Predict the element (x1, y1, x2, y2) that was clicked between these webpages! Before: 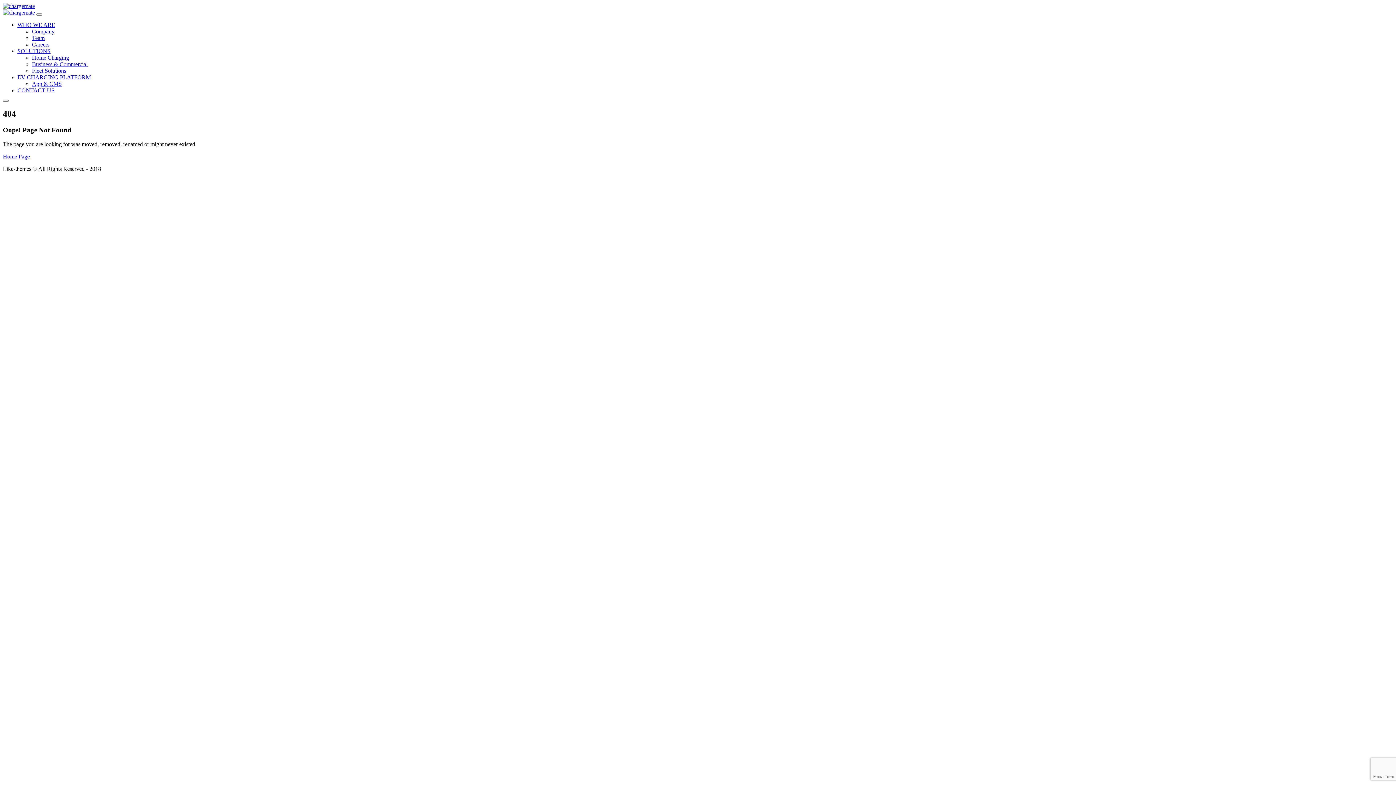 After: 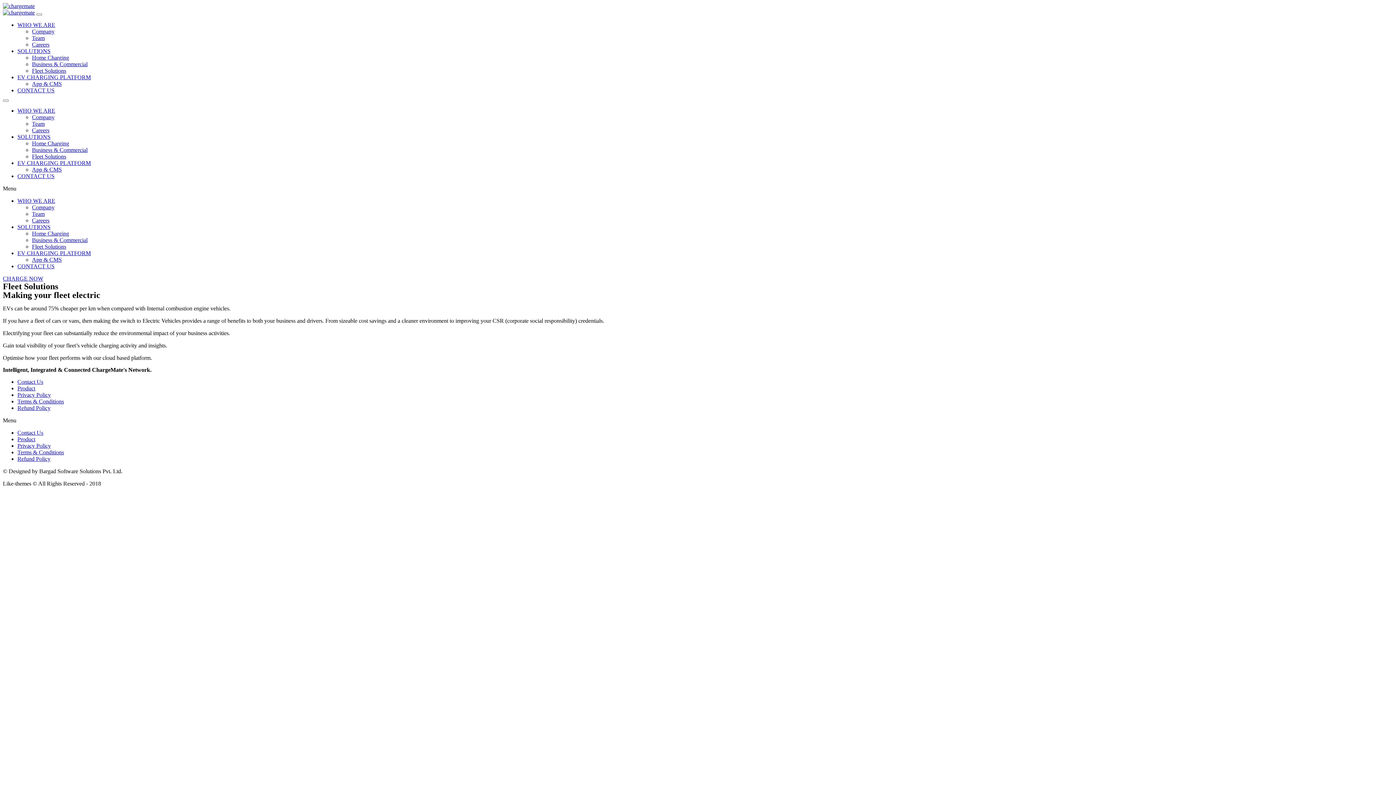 Action: label: Fleet Solutions bbox: (32, 67, 66, 73)